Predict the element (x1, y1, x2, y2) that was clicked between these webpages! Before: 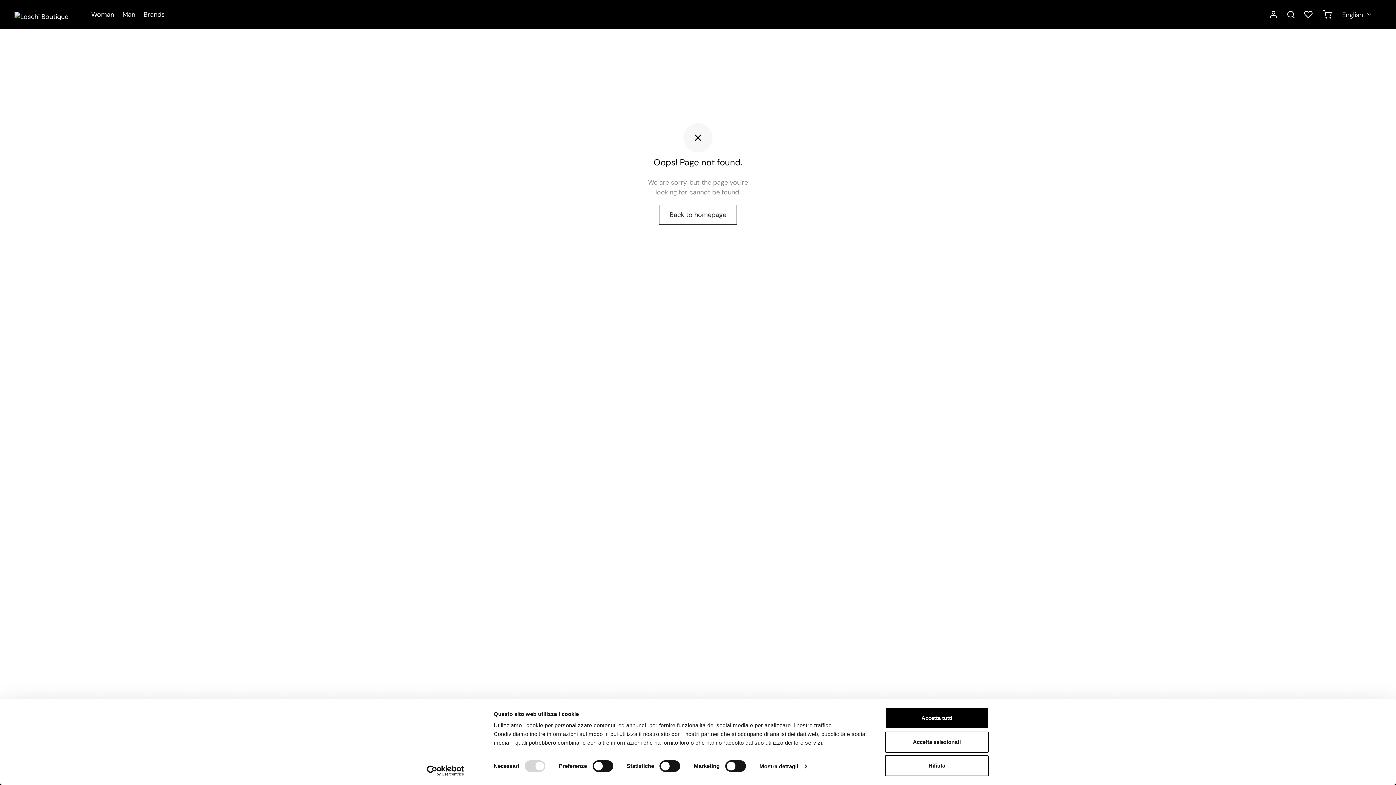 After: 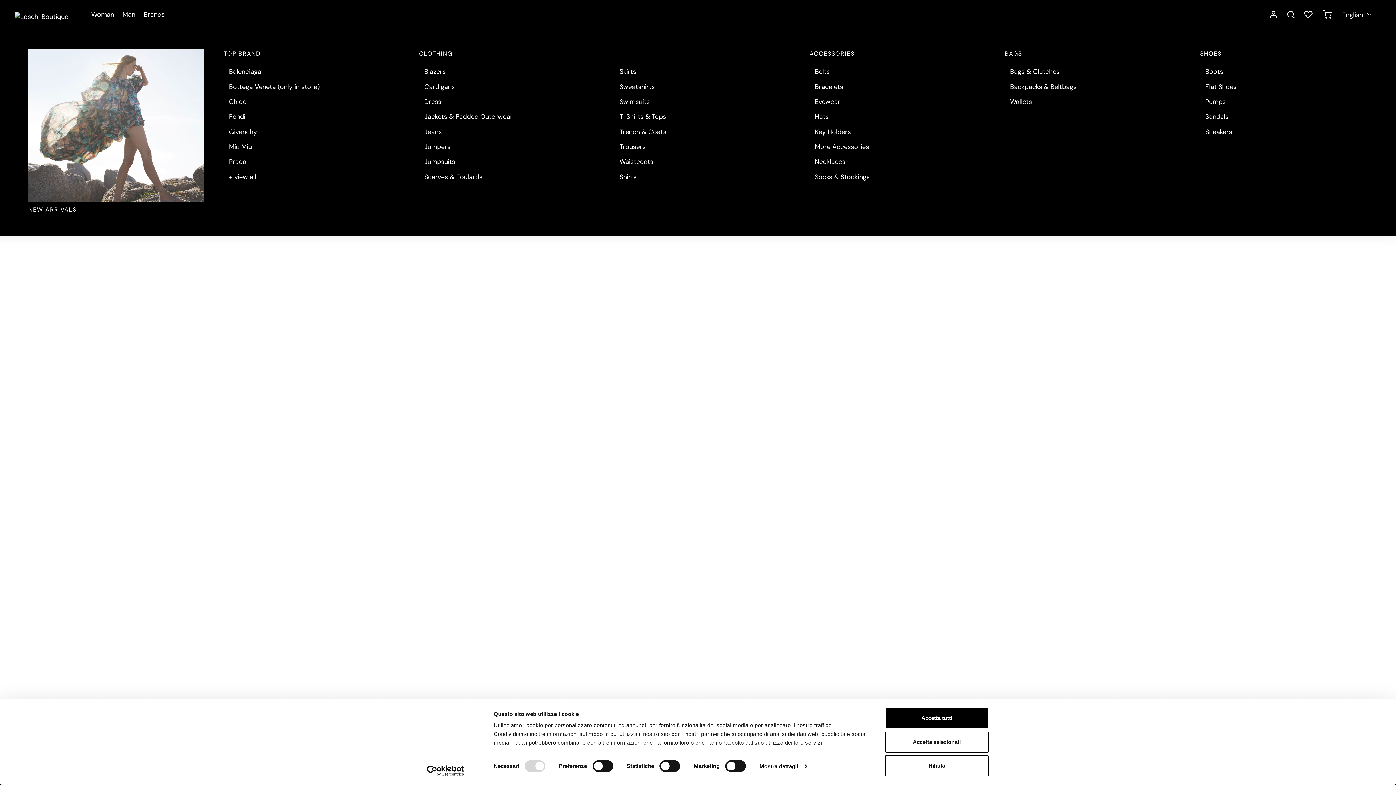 Action: bbox: (91, 7, 114, 21) label: Woman